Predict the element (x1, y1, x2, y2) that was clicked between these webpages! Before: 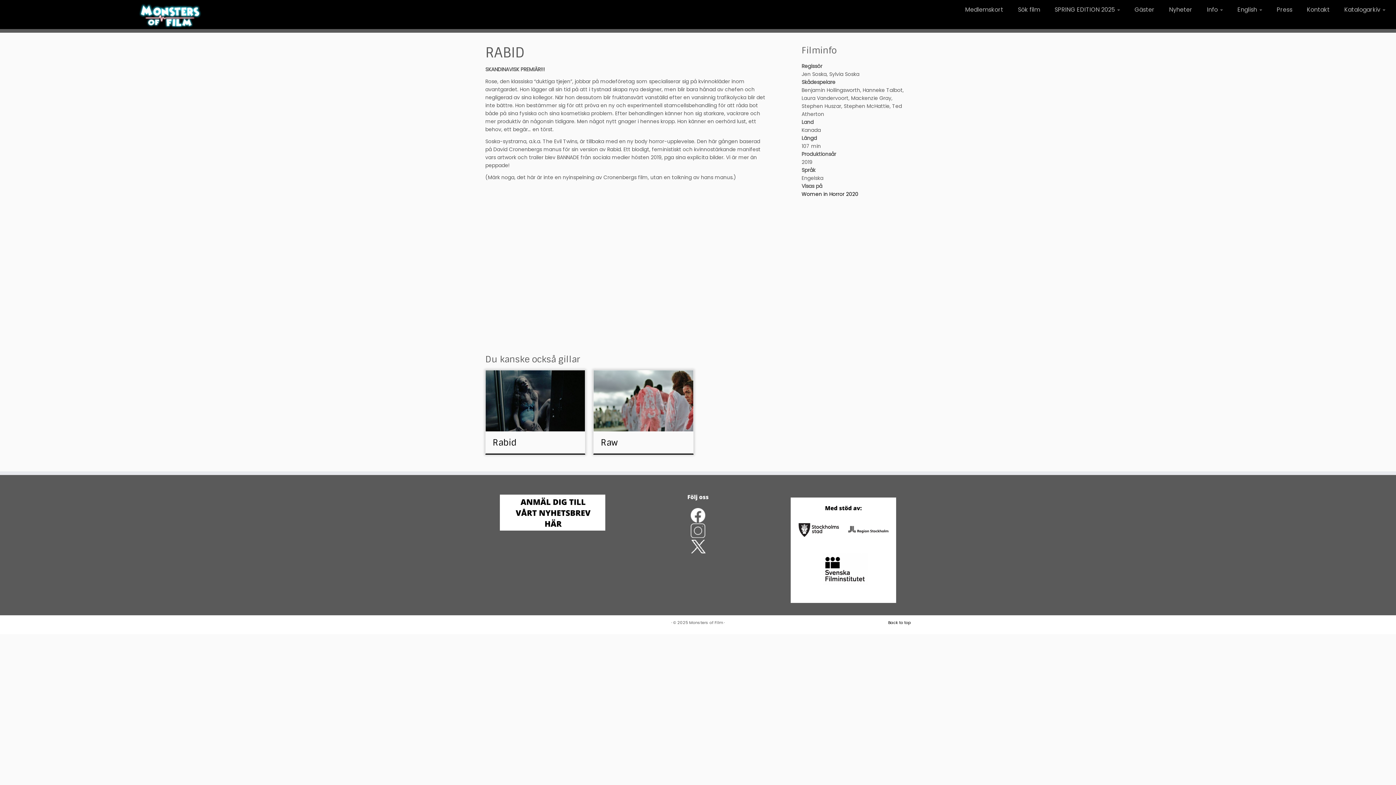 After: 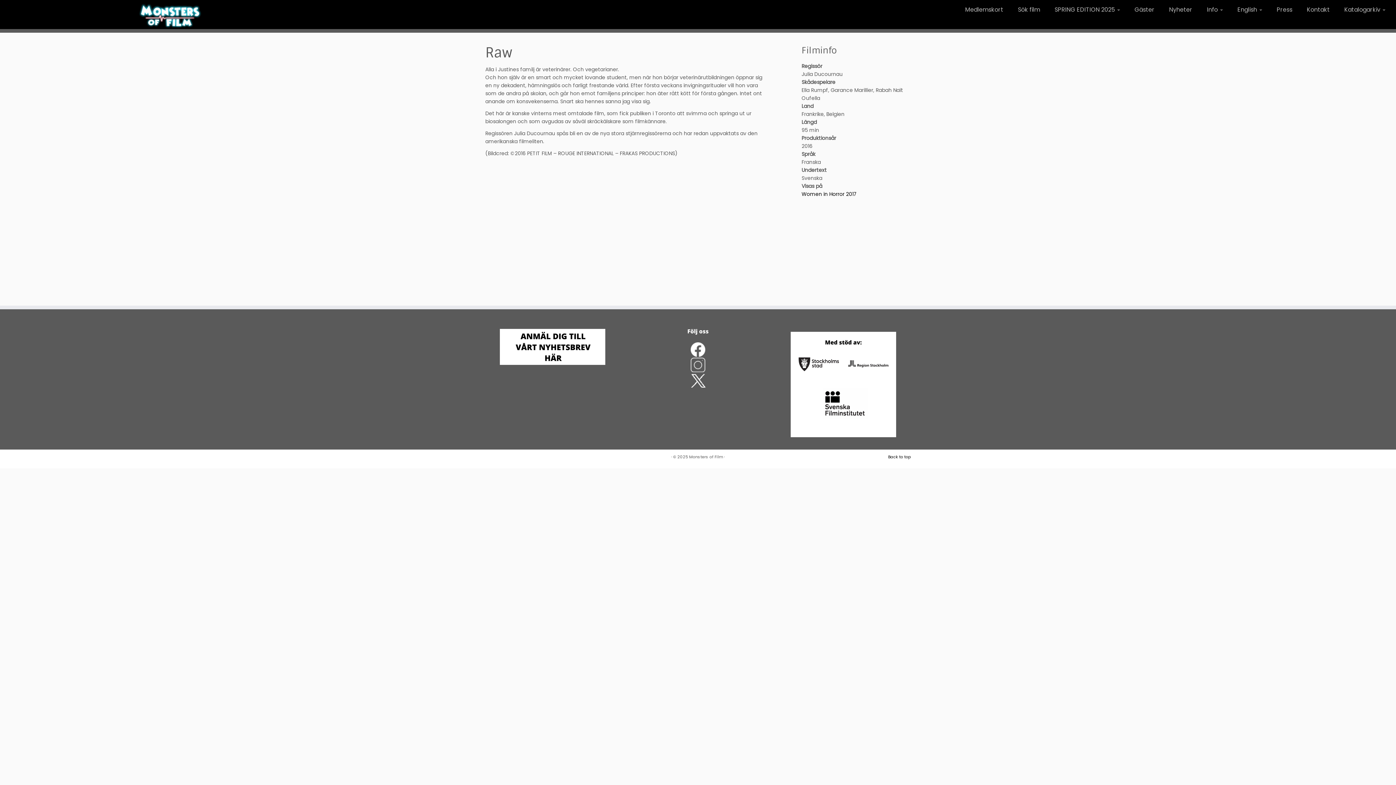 Action: bbox: (593, 370, 693, 432)